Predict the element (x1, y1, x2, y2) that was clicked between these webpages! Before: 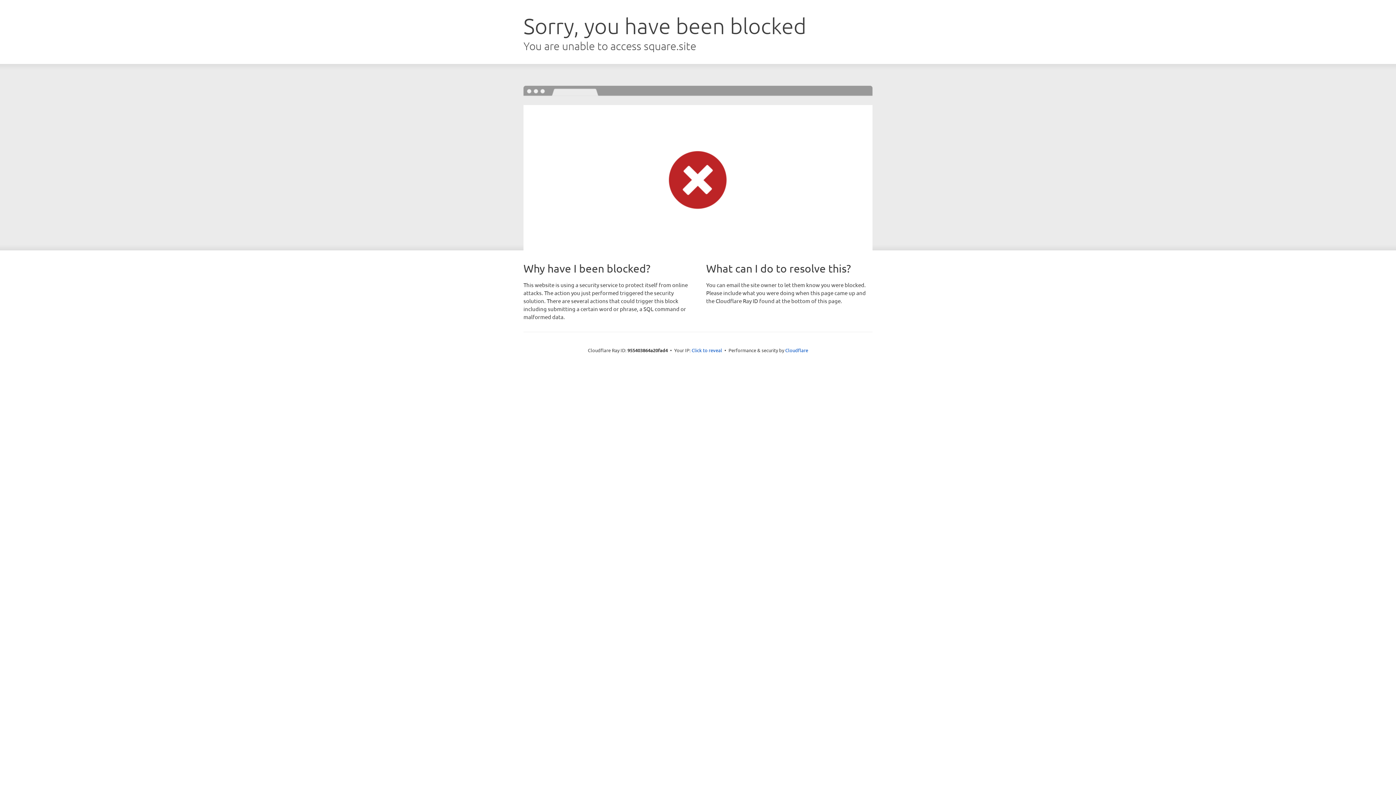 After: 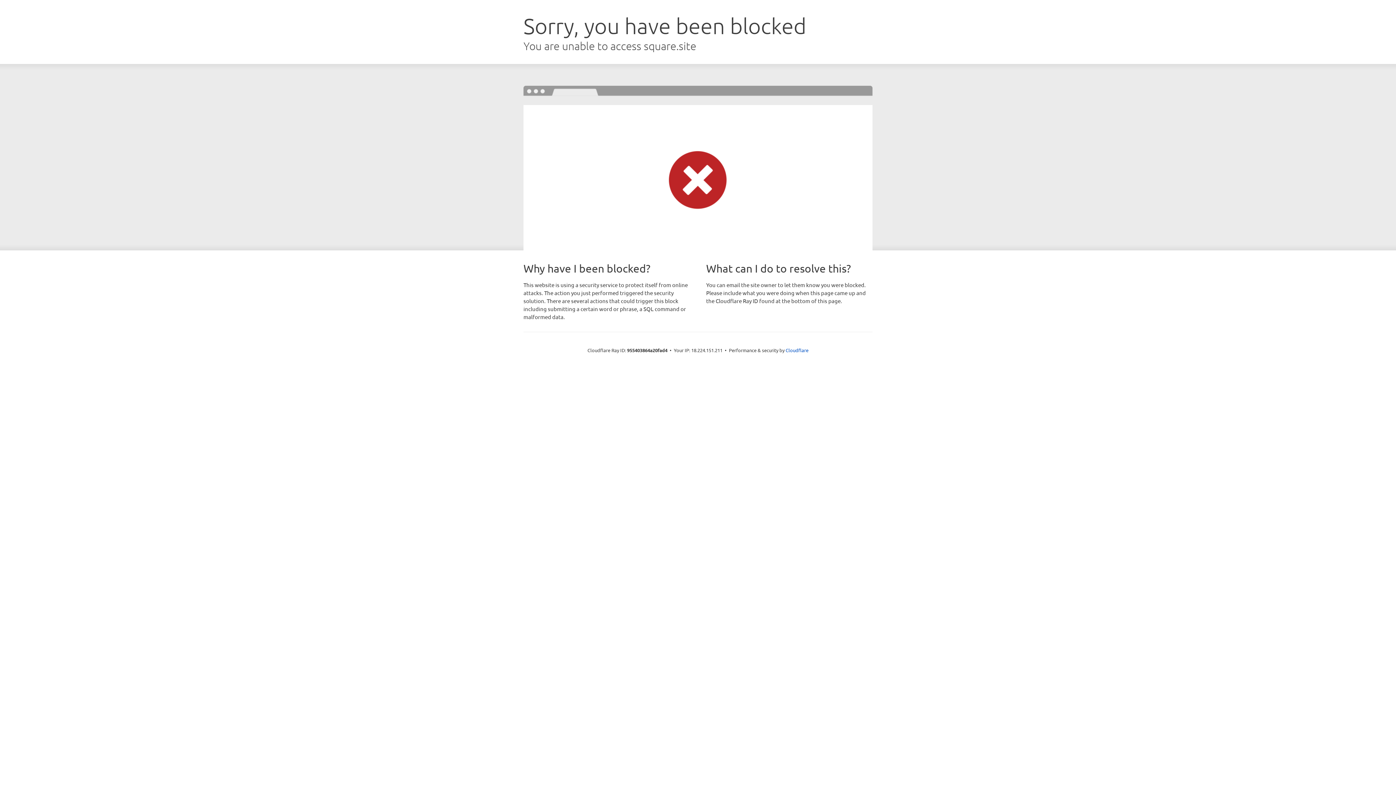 Action: bbox: (691, 346, 722, 353) label: Click to reveal